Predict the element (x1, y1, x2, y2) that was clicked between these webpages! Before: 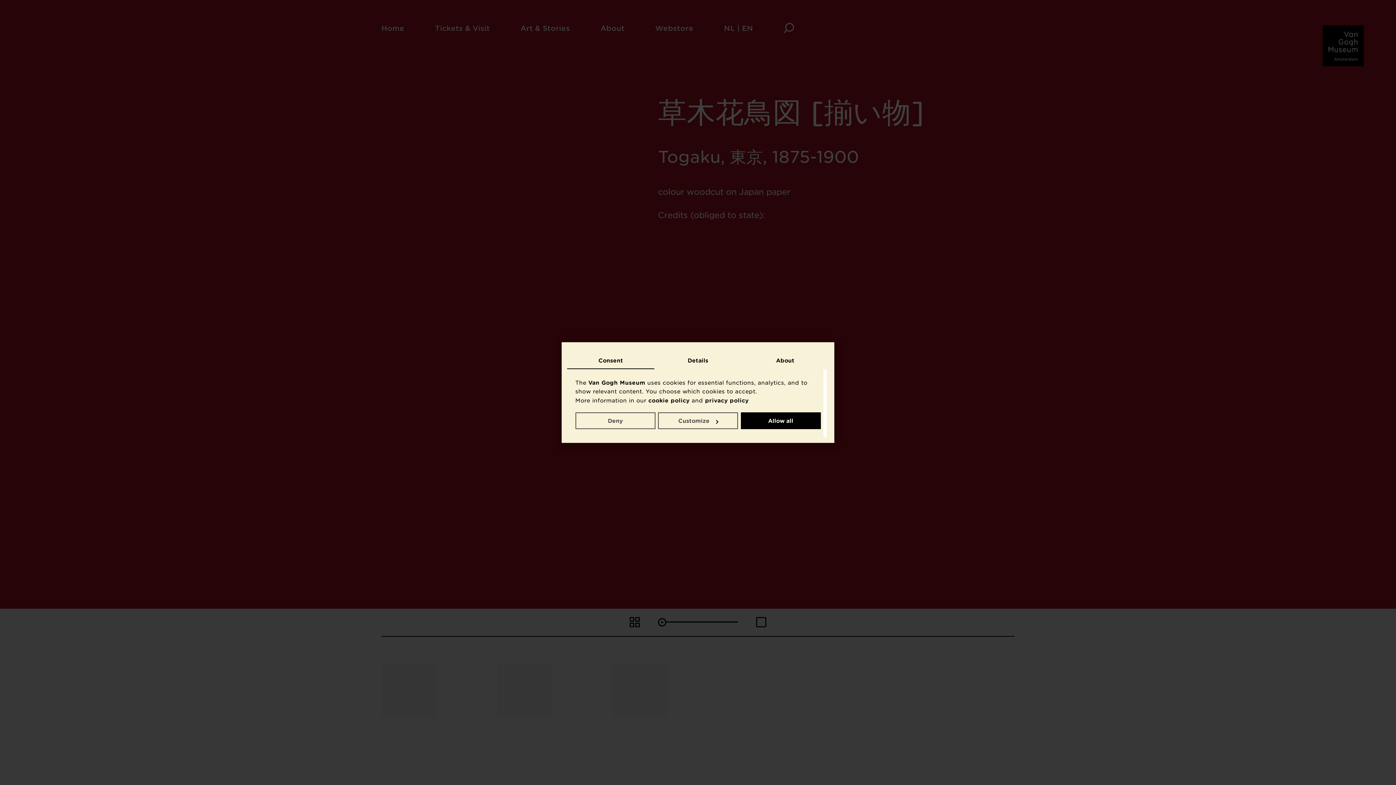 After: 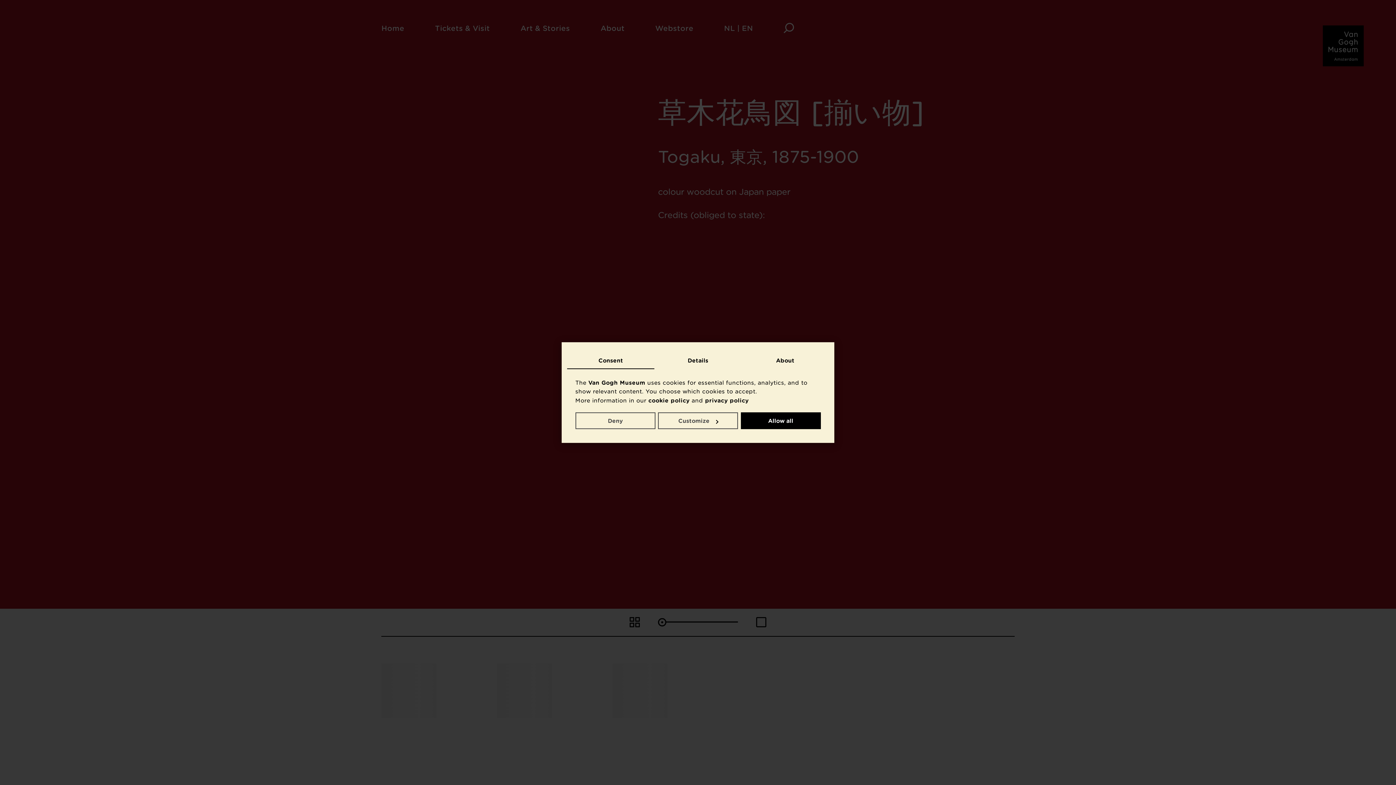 Action: label: Consent bbox: (567, 352, 654, 369)